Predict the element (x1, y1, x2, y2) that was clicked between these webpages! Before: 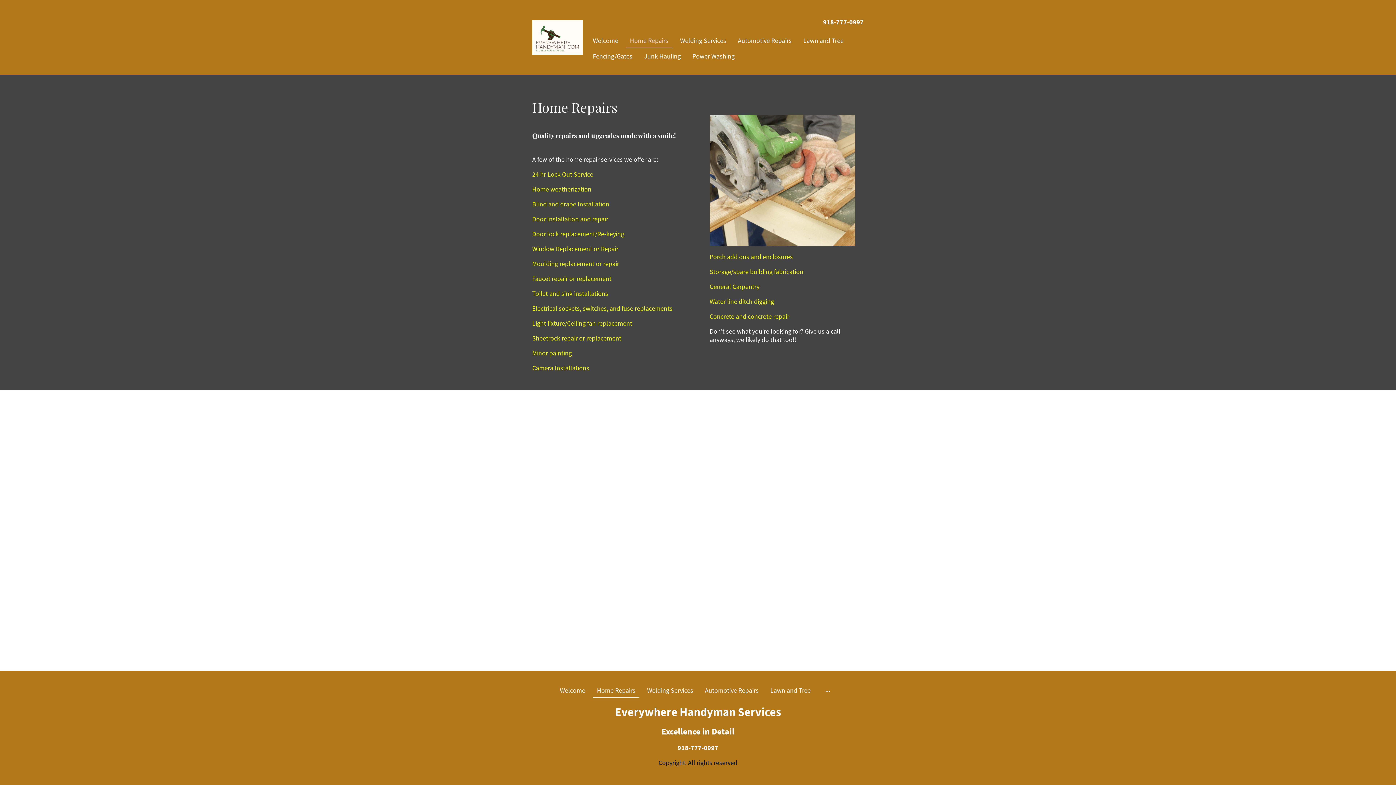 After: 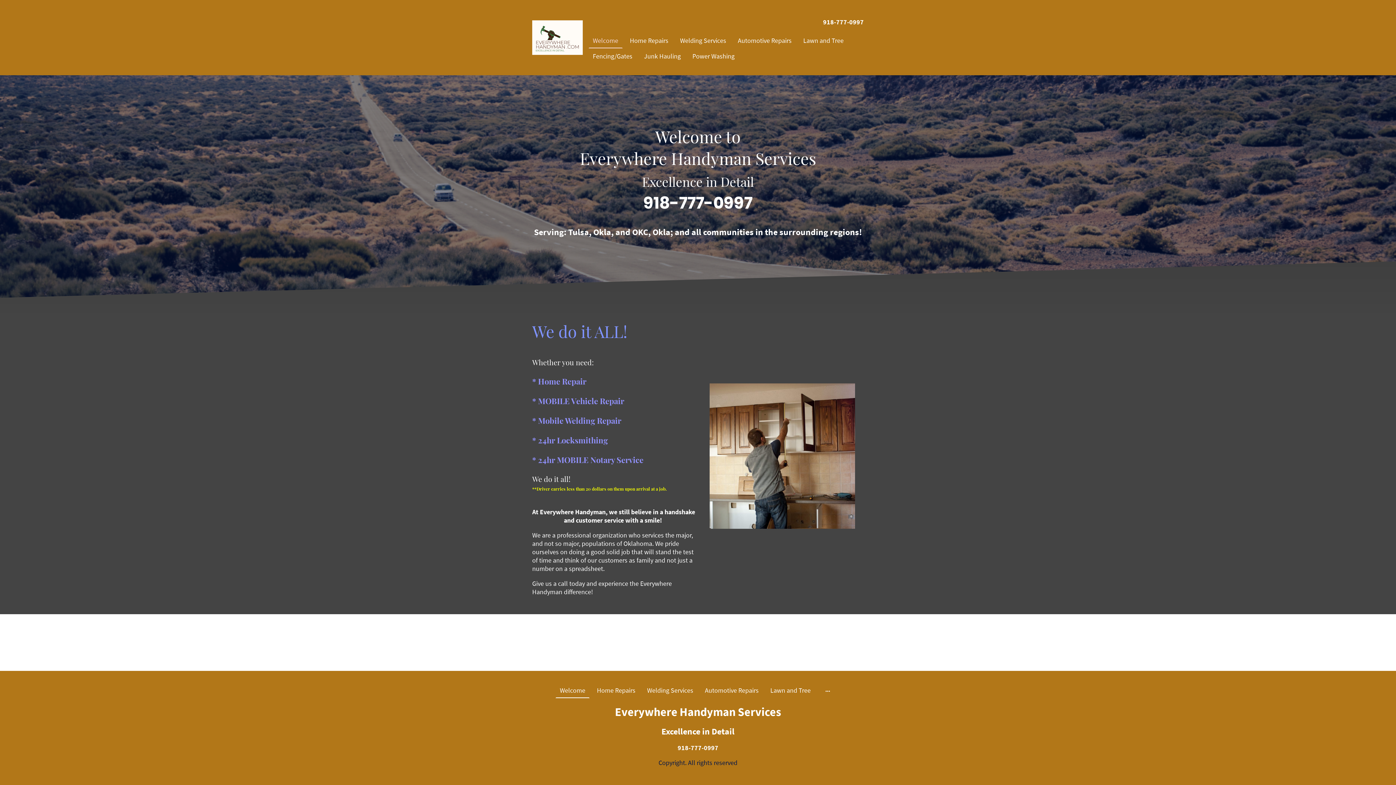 Action: label: Welcome bbox: (589, 33, 622, 47)